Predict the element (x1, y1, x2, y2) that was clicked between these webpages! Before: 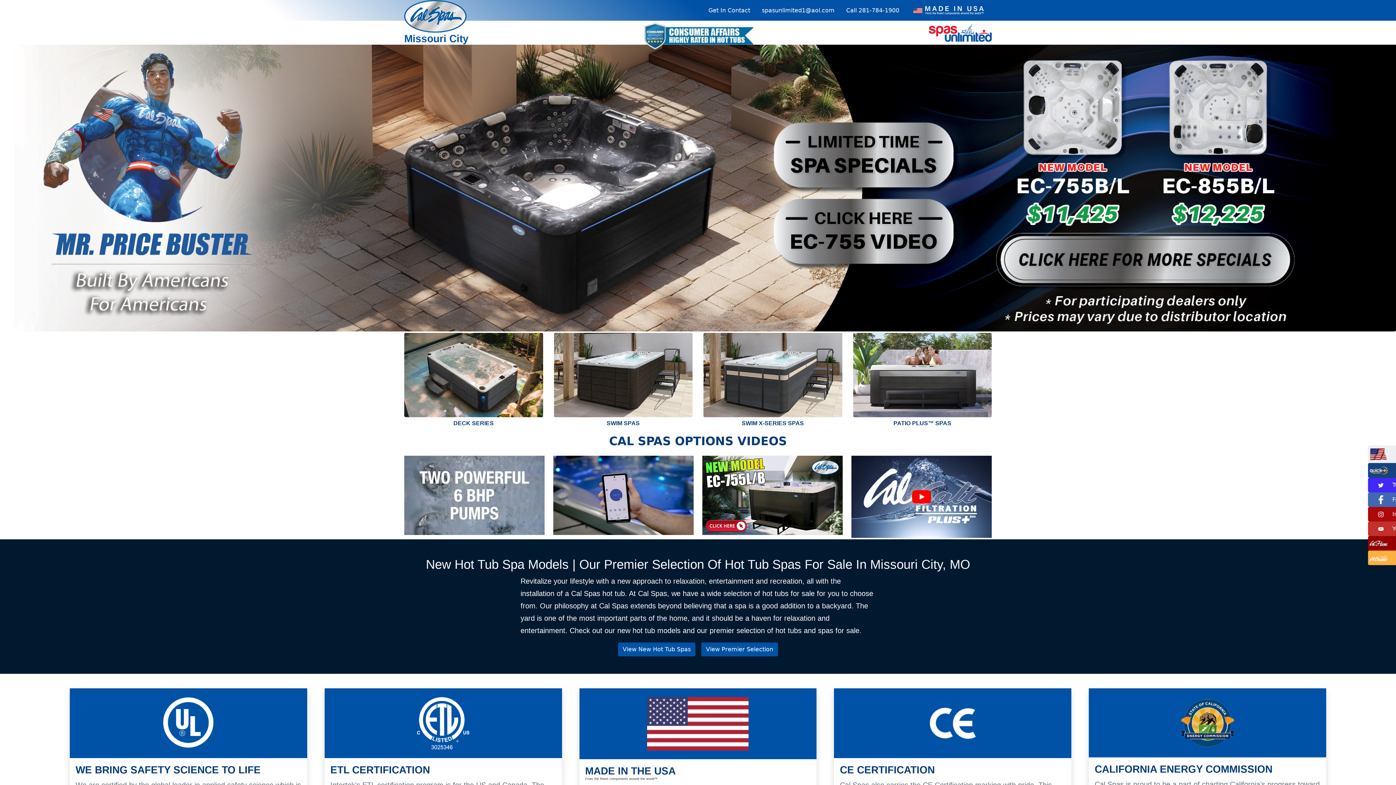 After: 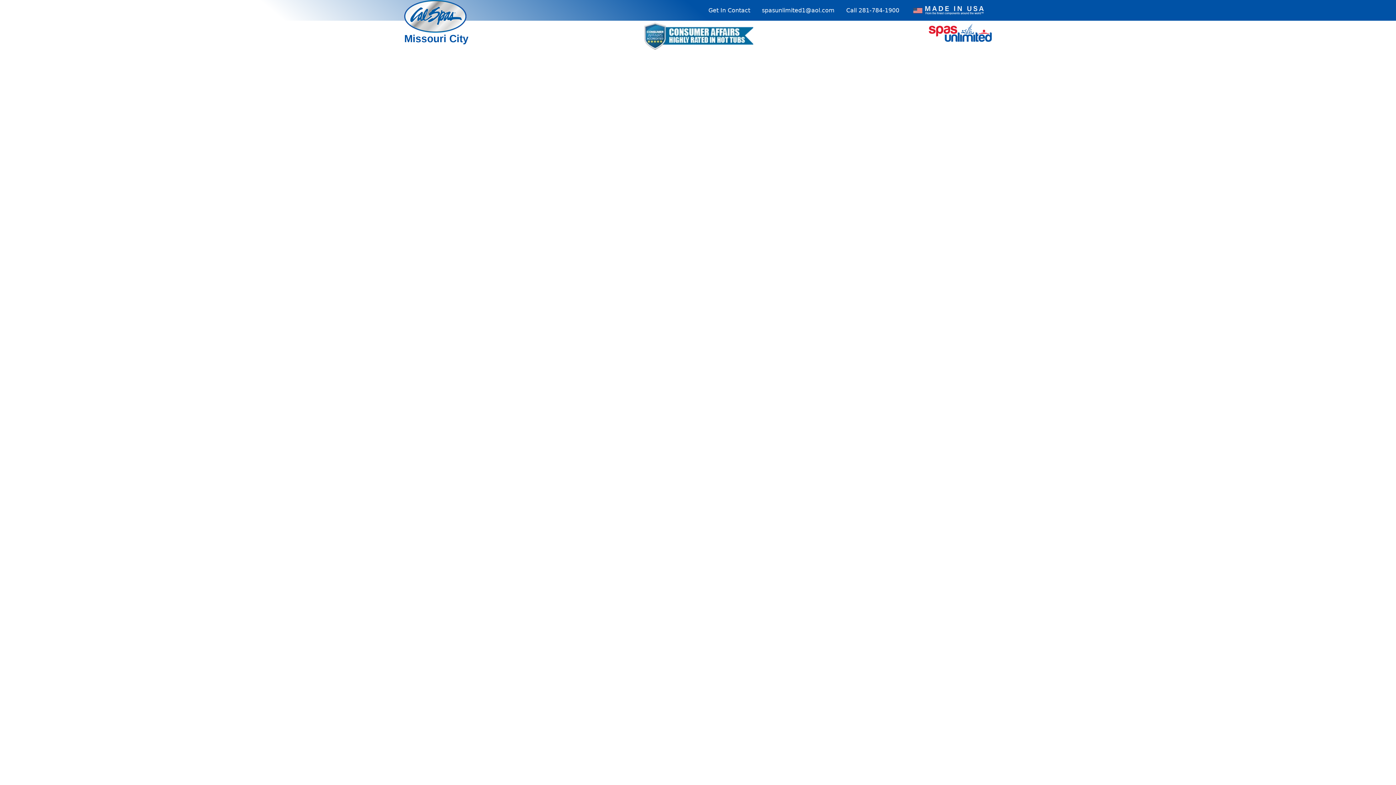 Action: bbox: (702, 491, 842, 498)